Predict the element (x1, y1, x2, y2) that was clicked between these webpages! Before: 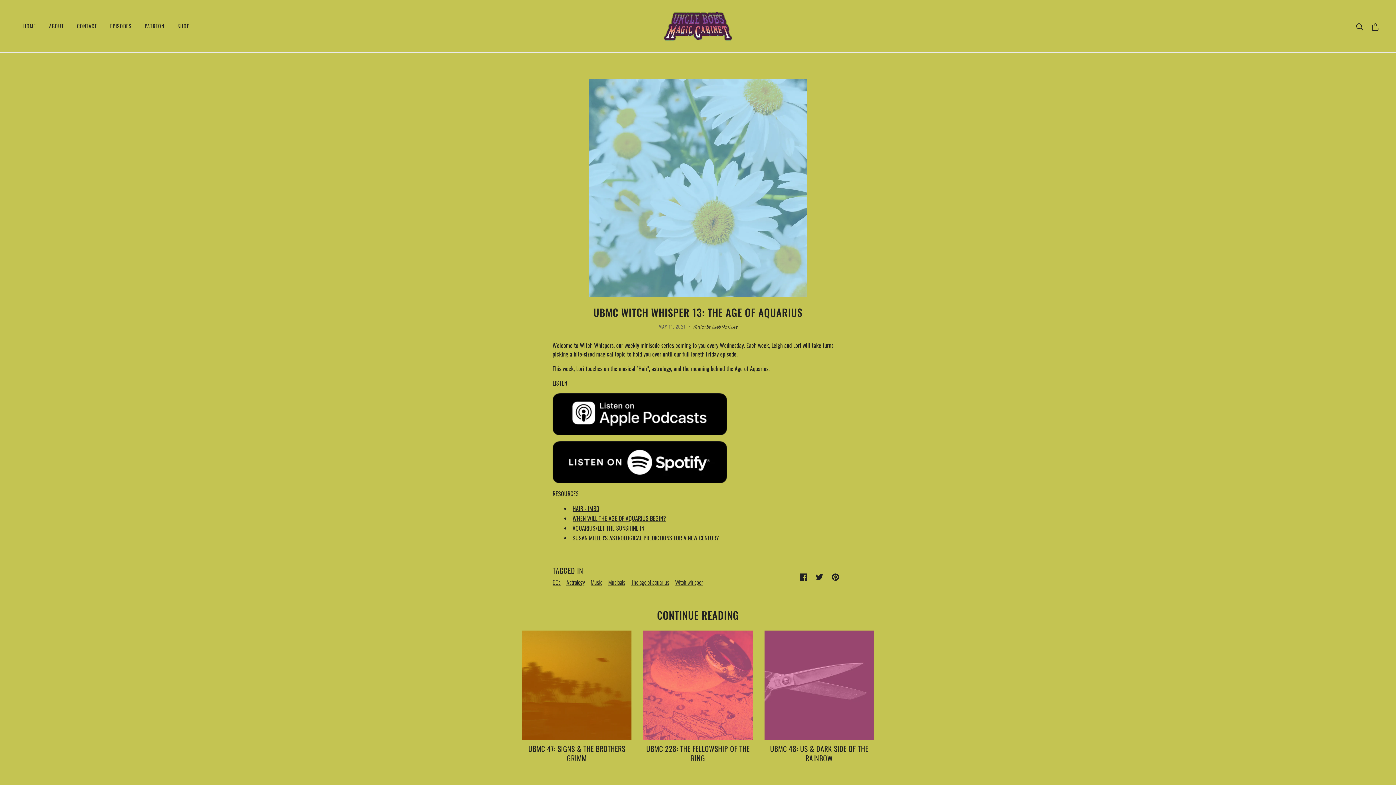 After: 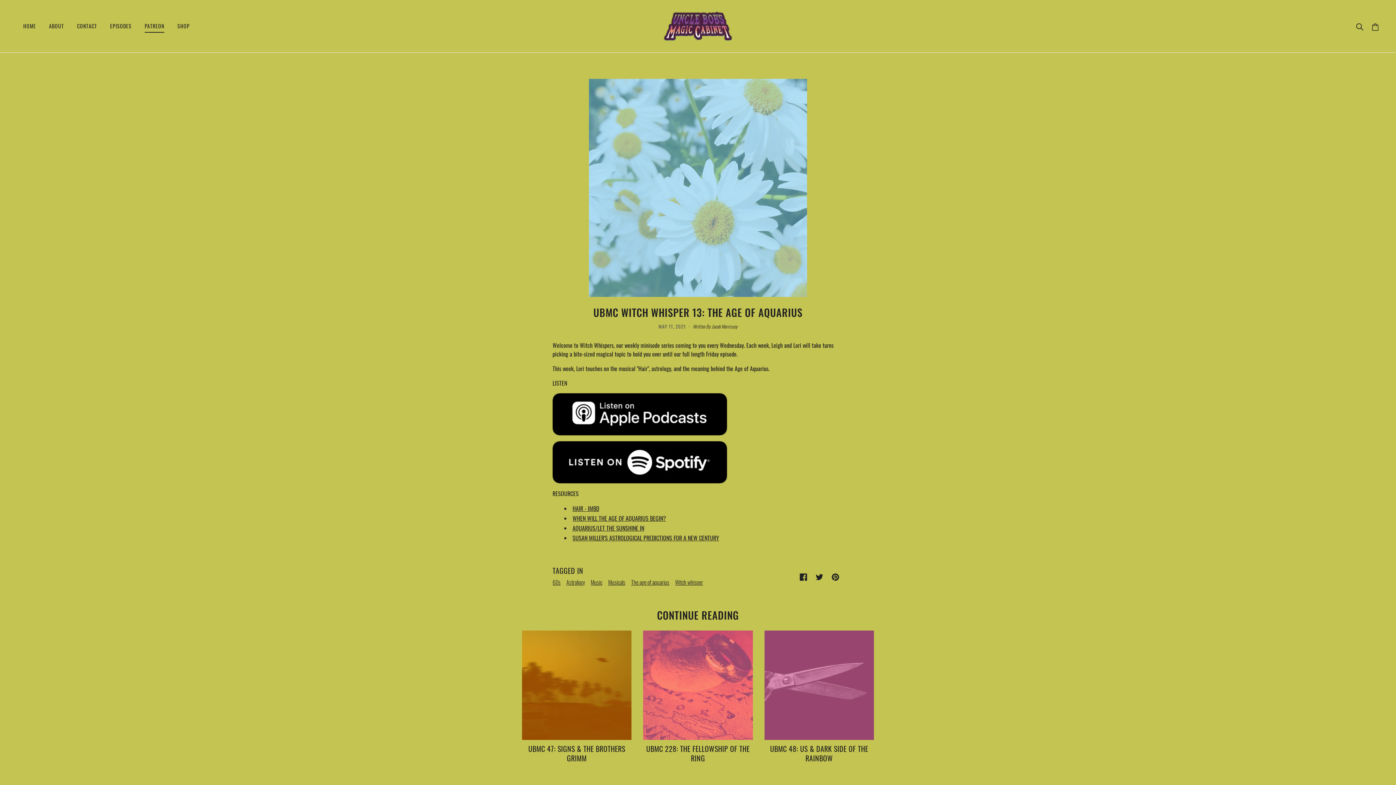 Action: label: PATREON bbox: (138, 11, 170, 40)